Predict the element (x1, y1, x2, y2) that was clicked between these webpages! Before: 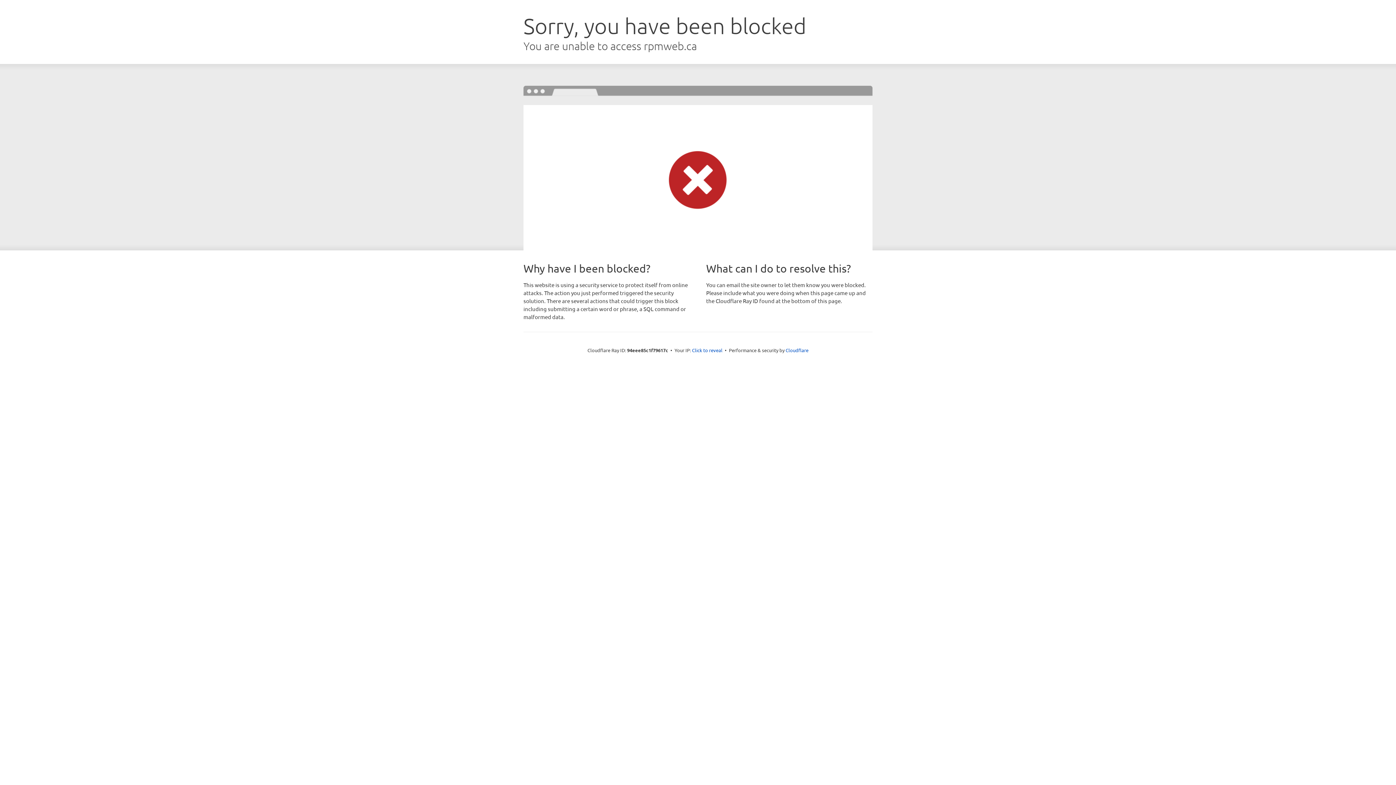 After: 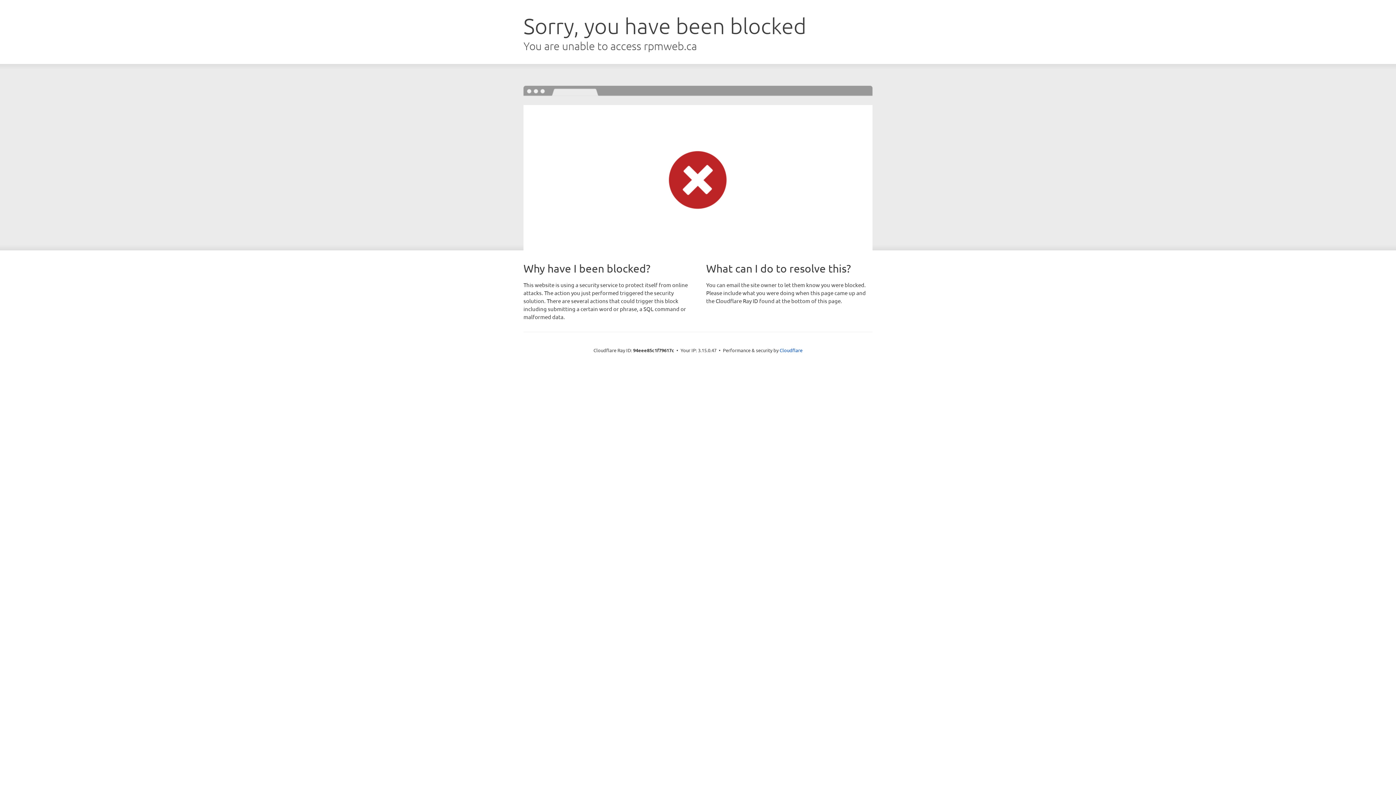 Action: label: Click to reveal bbox: (692, 346, 722, 353)